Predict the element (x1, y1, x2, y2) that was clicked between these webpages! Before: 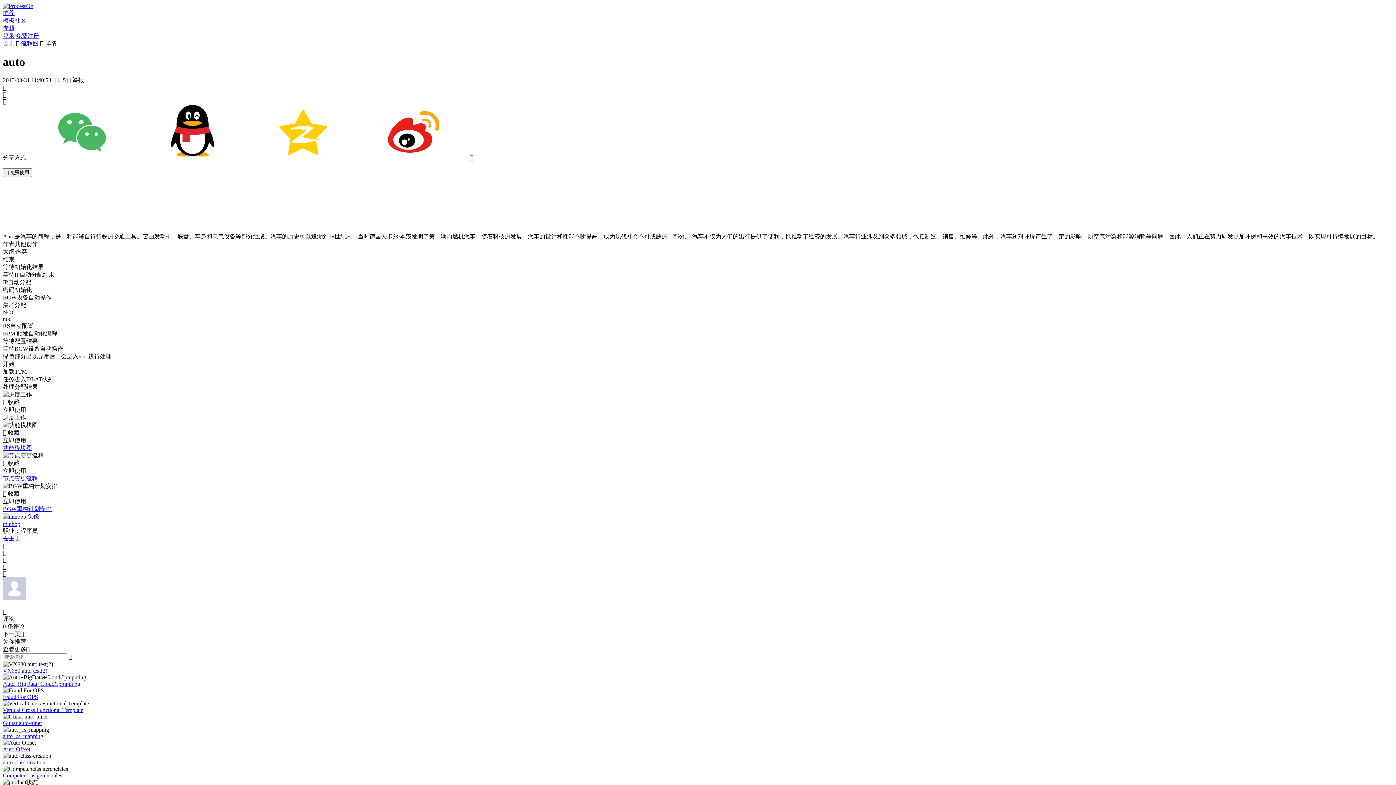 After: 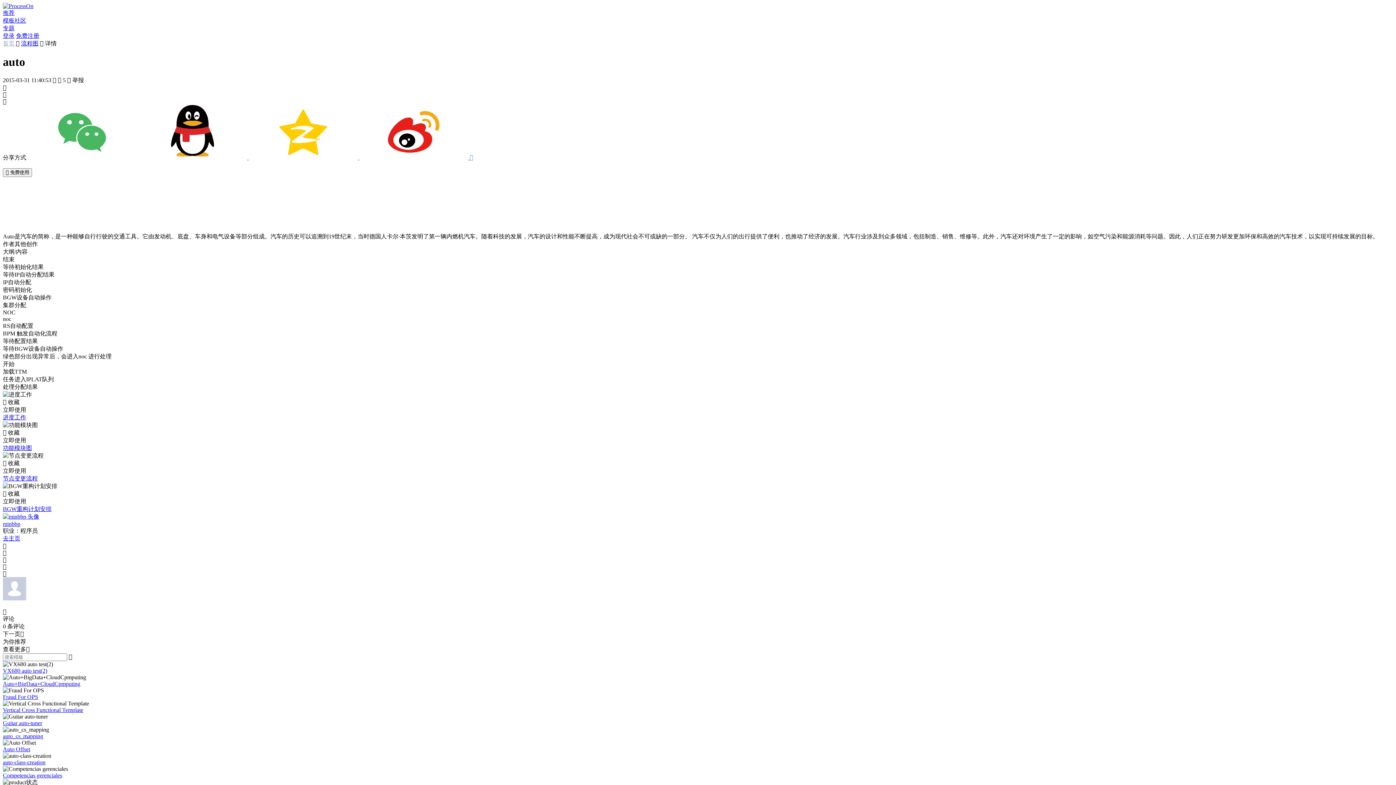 Action: label: VX680 auto test(2) bbox: (2, 667, 47, 674)